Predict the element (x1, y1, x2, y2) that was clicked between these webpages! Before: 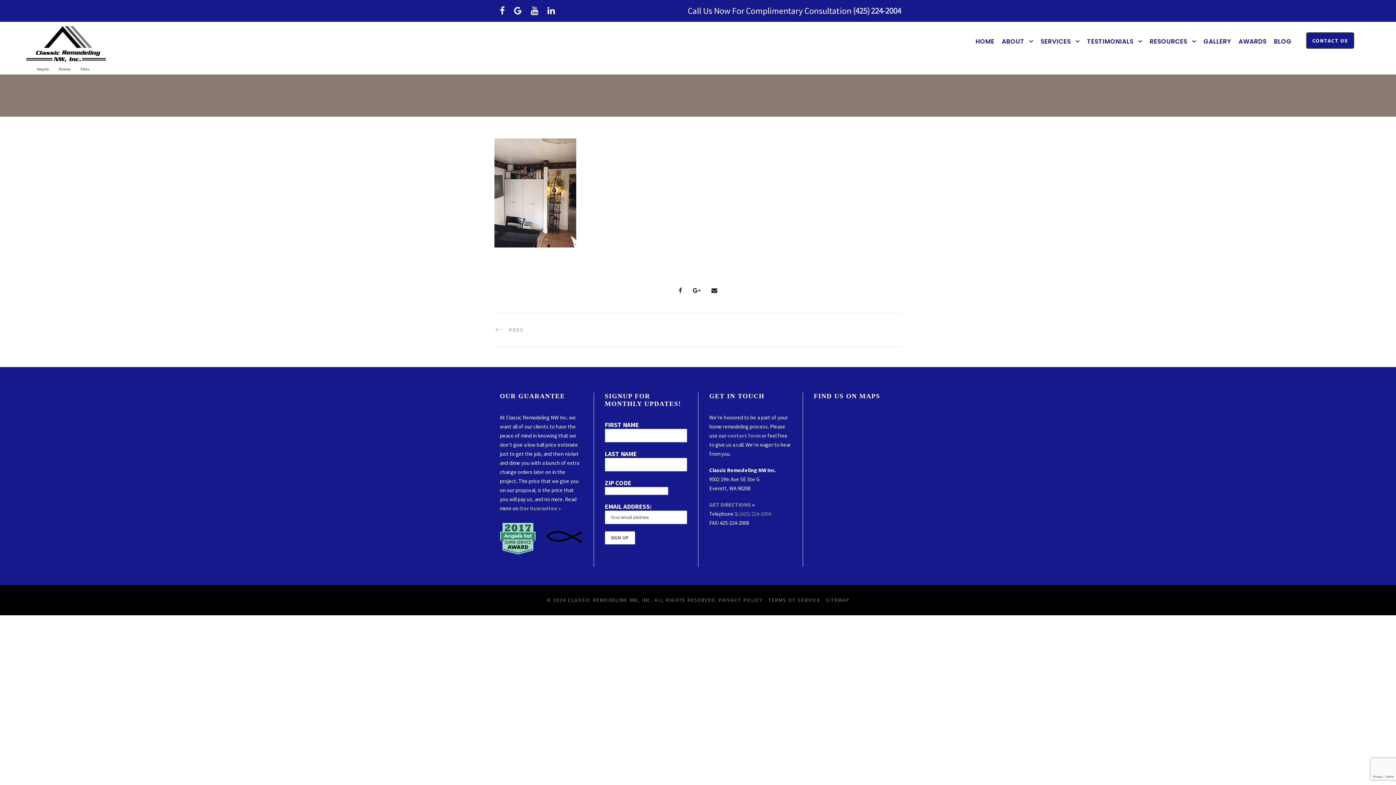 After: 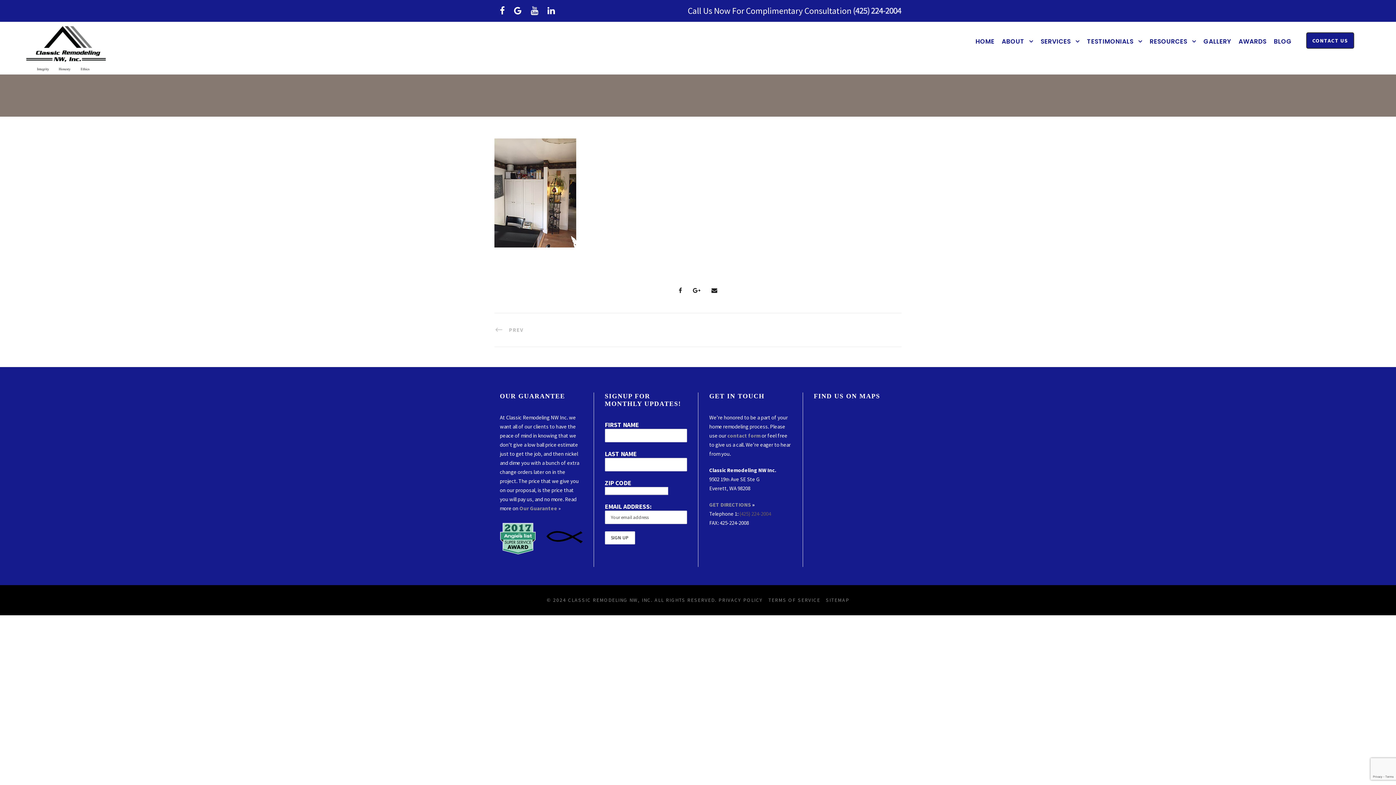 Action: bbox: (739, 510, 771, 517) label: (425) 224-2004